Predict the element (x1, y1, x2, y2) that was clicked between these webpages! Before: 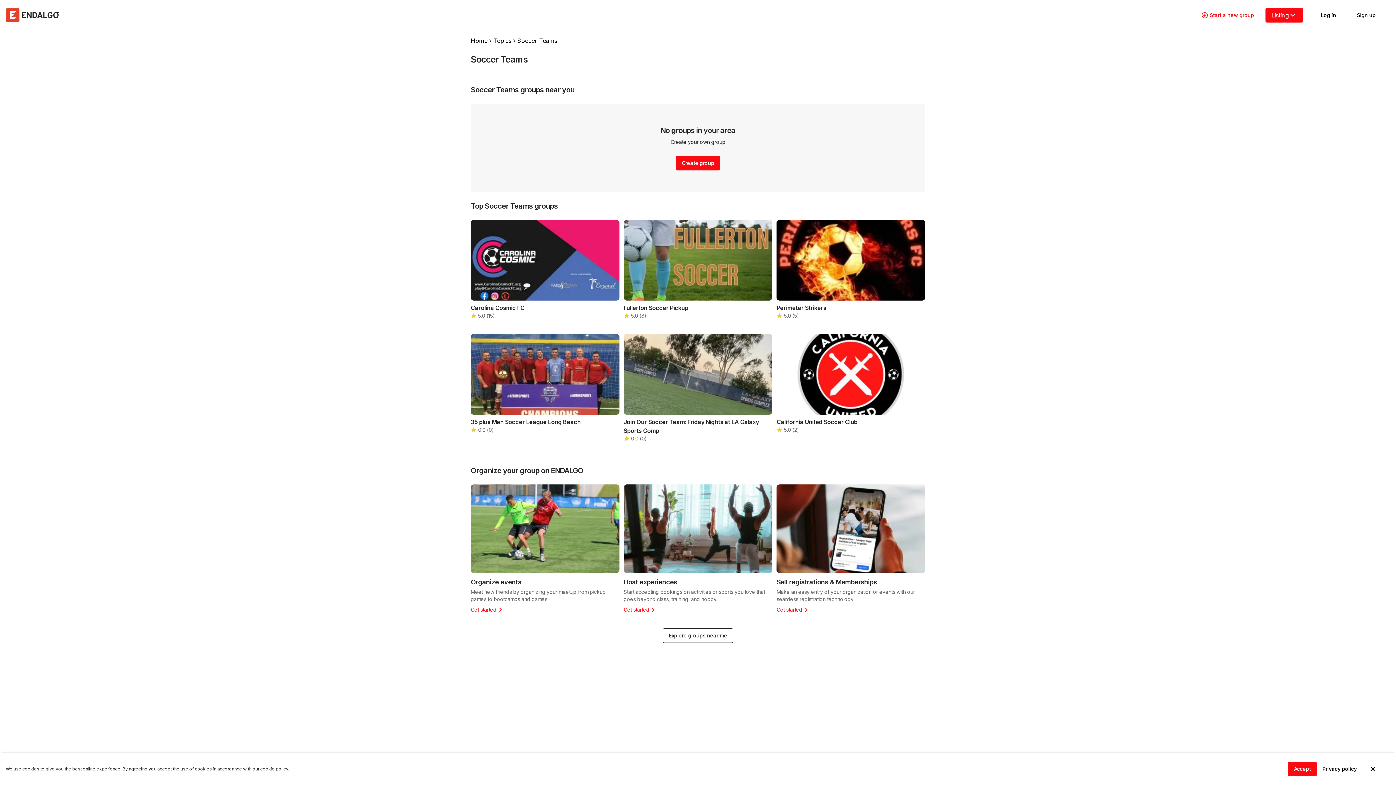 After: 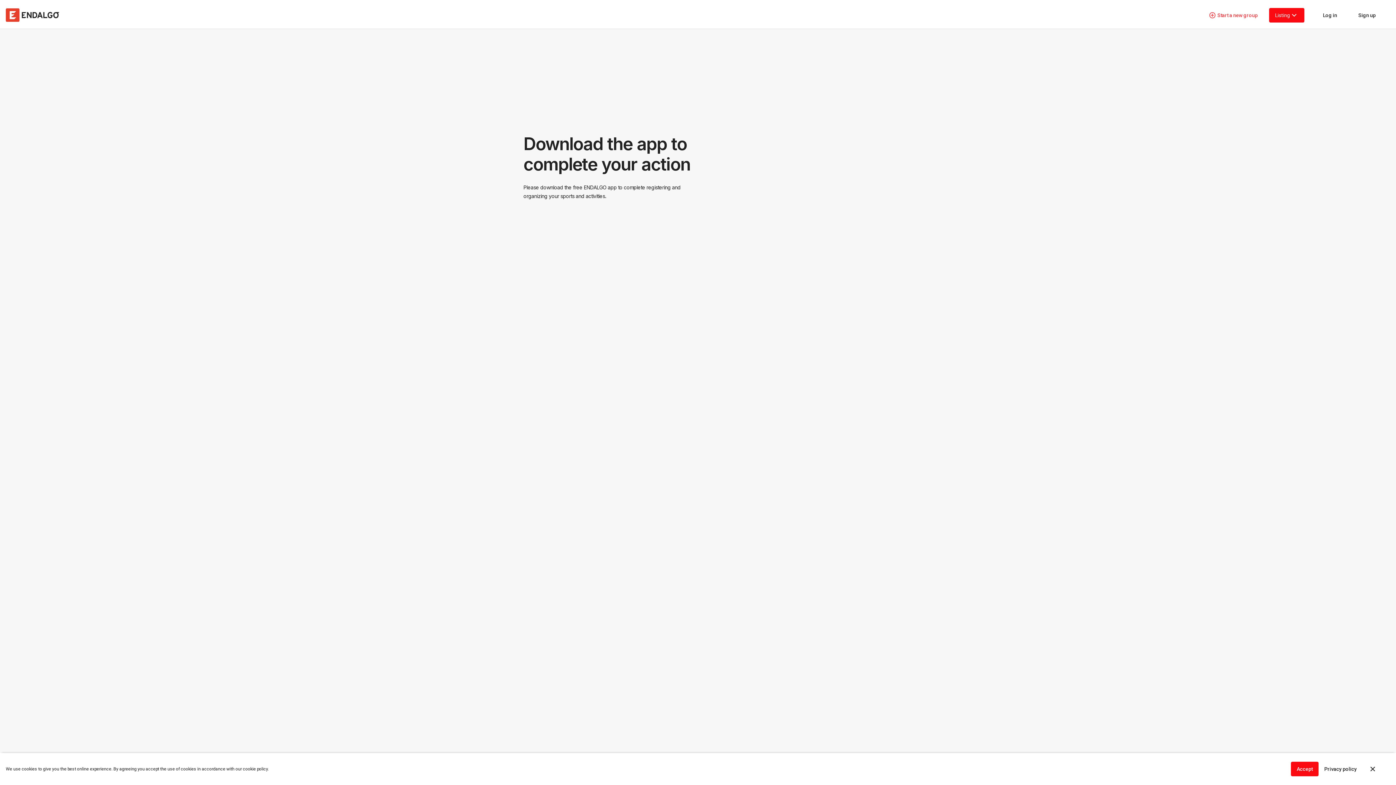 Action: label: Start a new group bbox: (1195, 7, 1260, 22)